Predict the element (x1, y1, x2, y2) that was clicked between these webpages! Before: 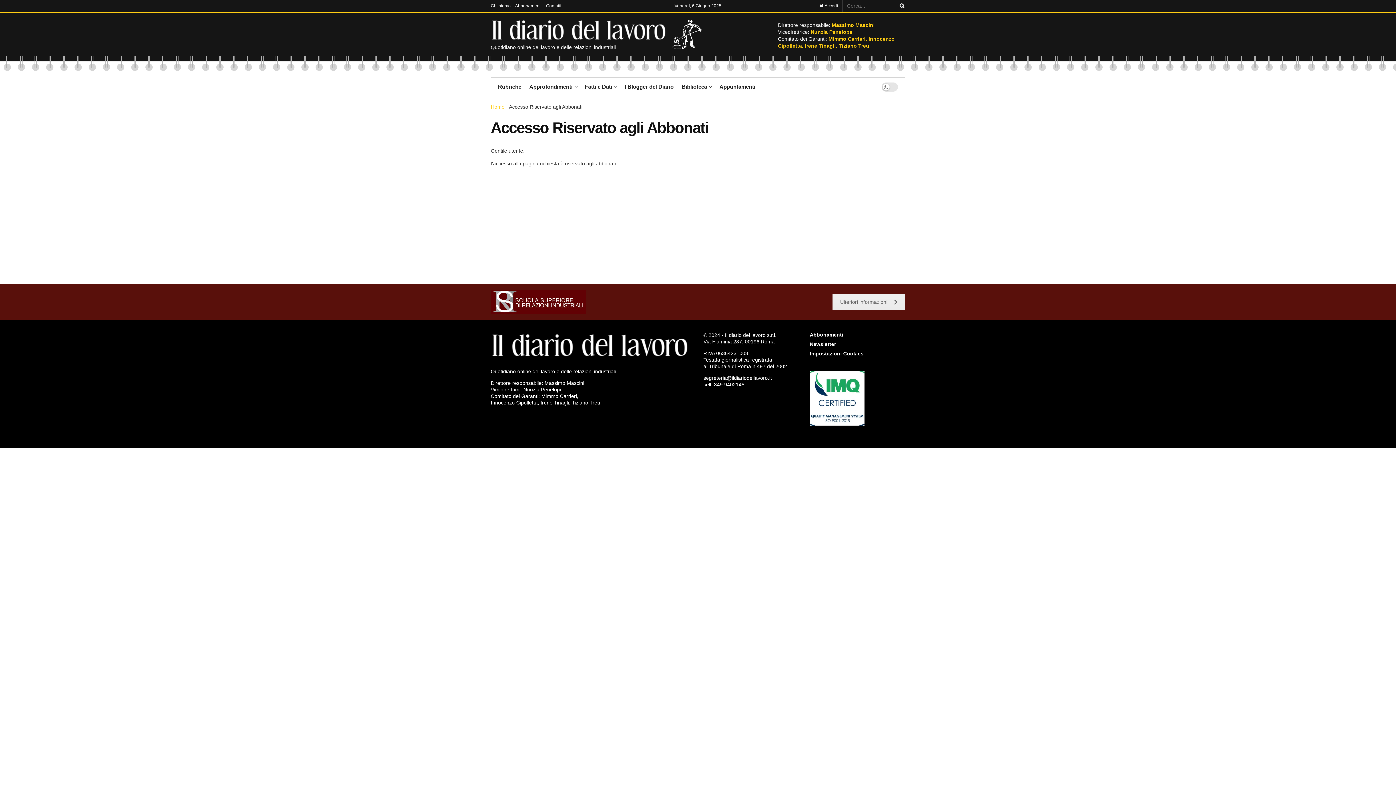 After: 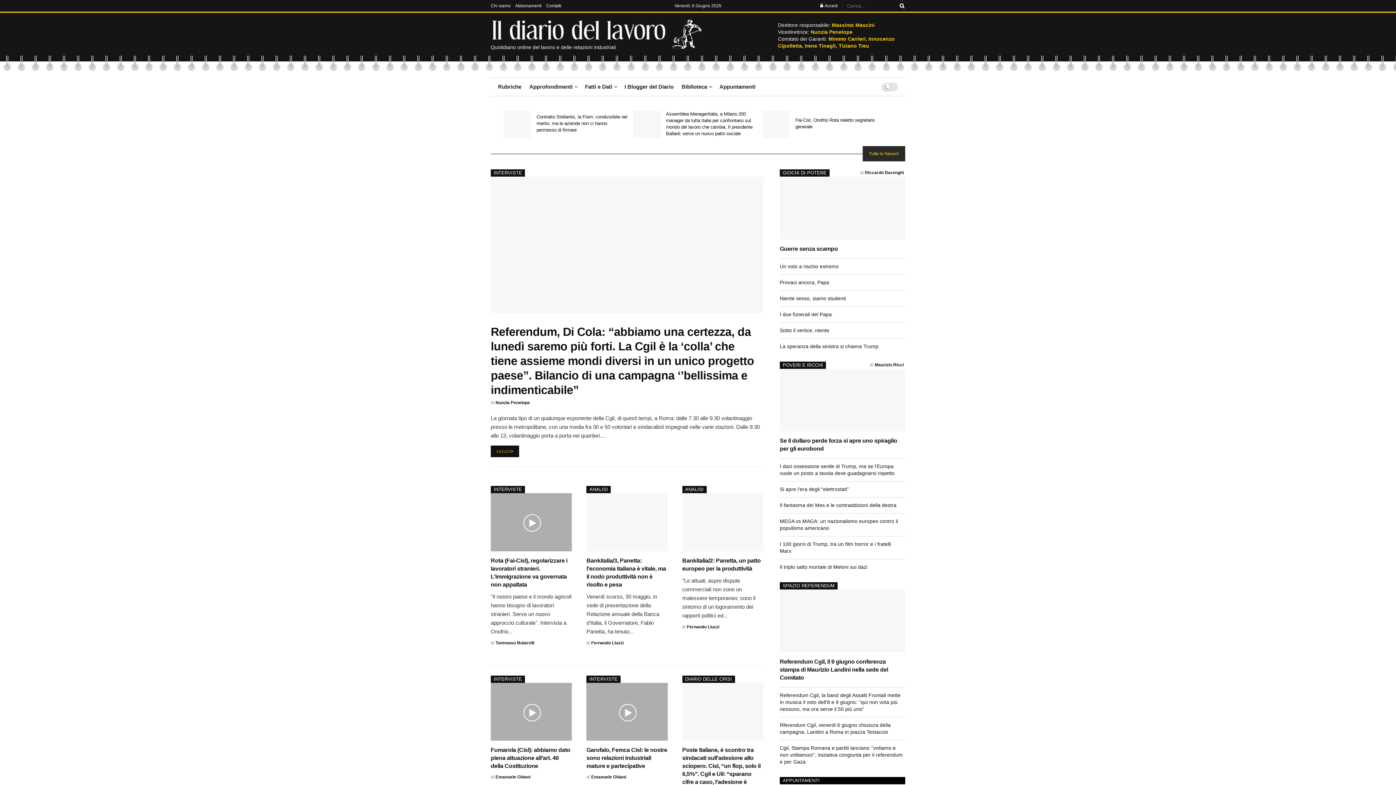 Action: bbox: (490, 104, 504, 109) label: Home